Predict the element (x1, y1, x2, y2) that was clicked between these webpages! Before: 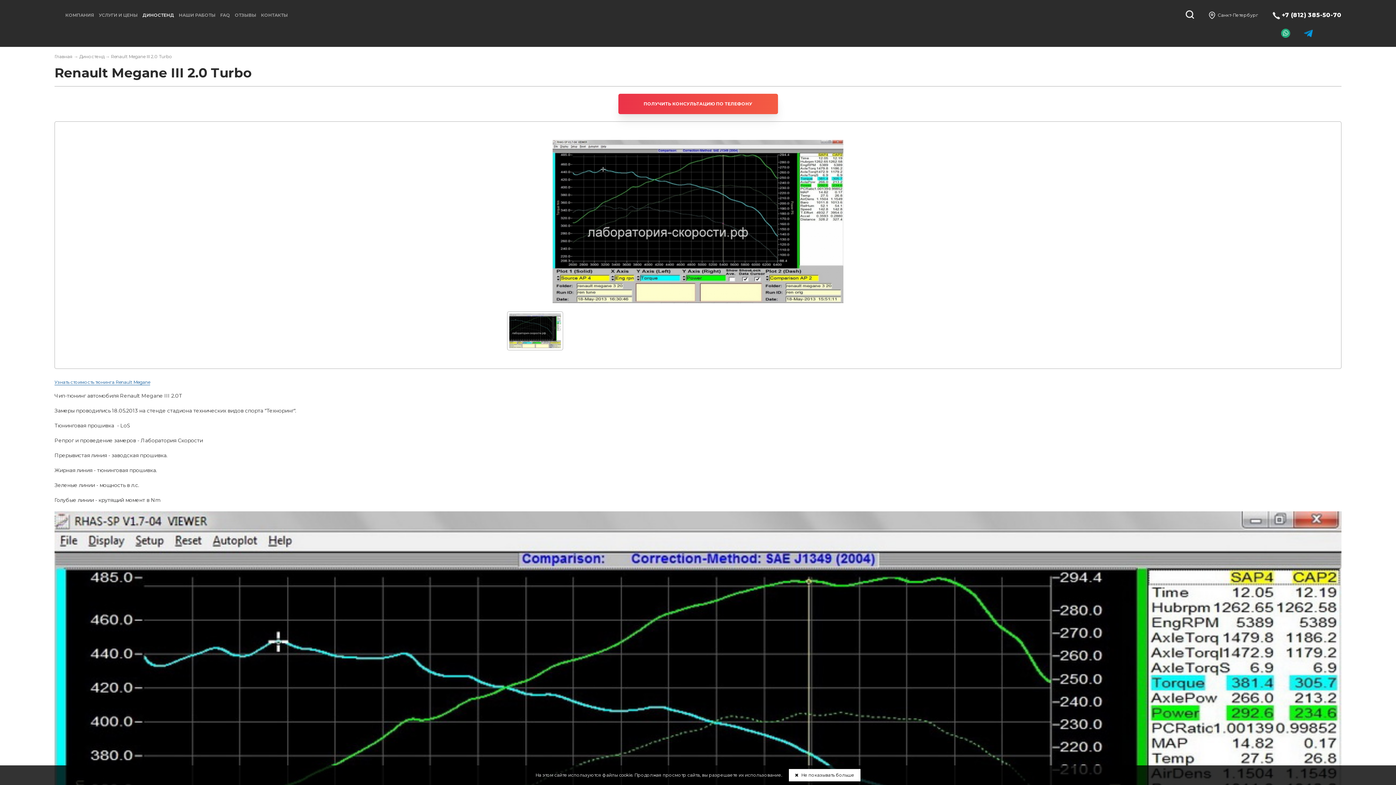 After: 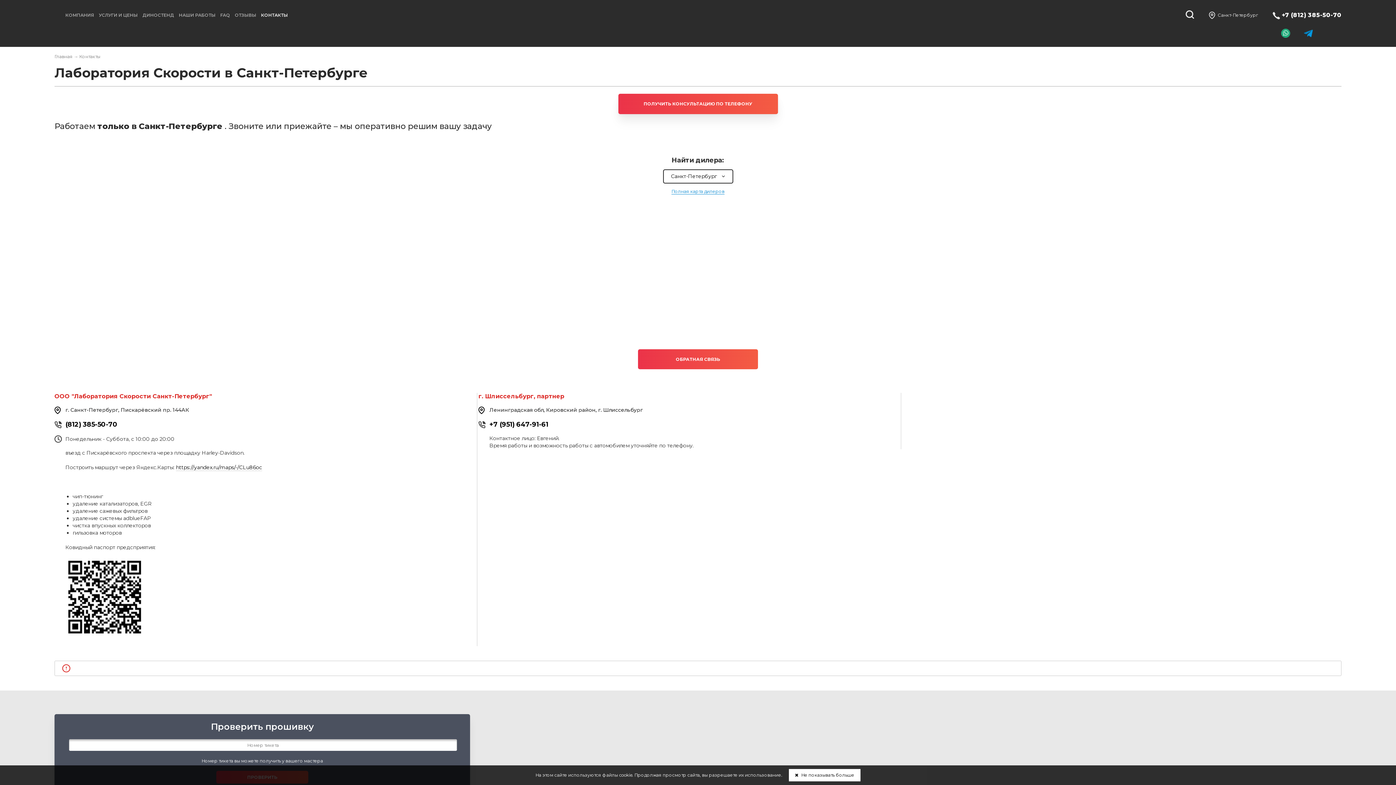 Action: bbox: (261, 12, 288, 17) label: КОНТАКТЫ